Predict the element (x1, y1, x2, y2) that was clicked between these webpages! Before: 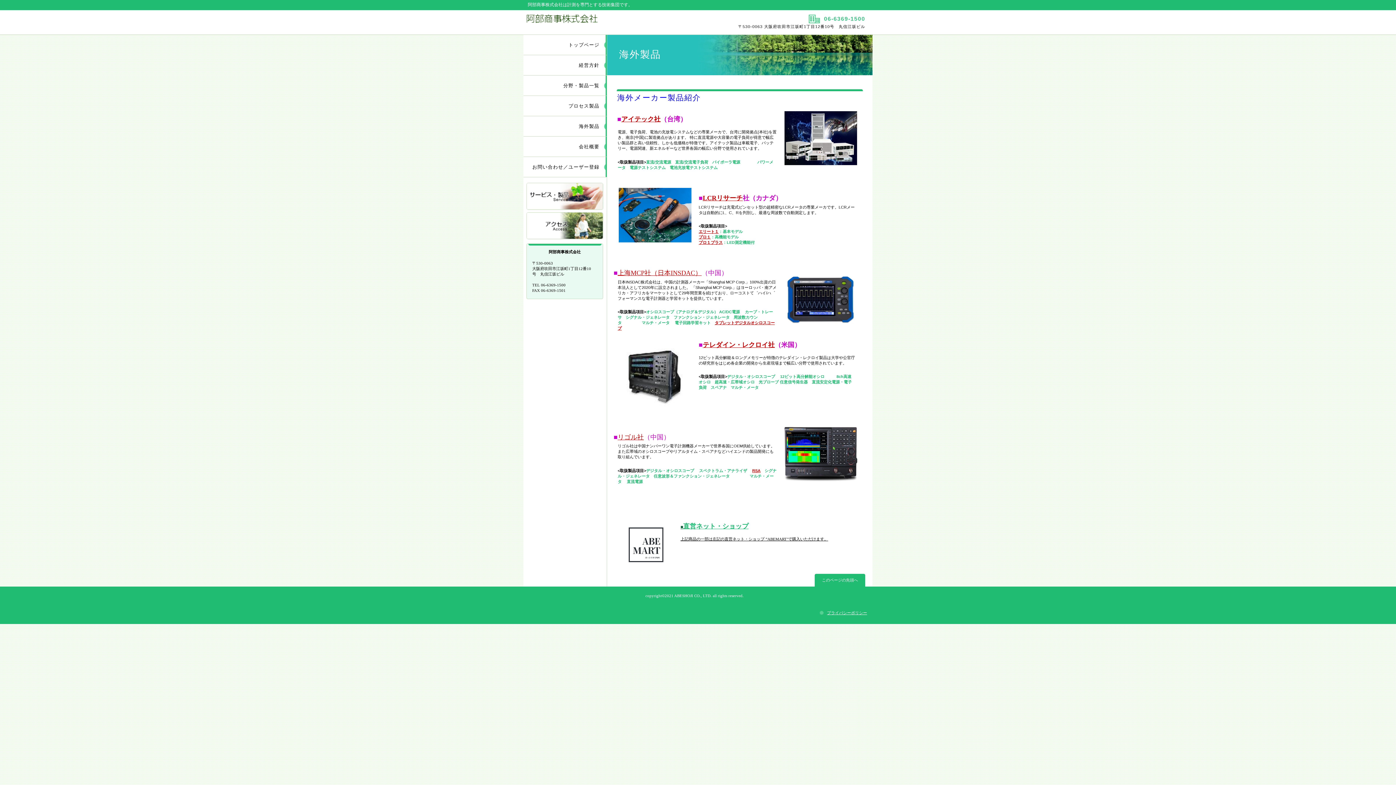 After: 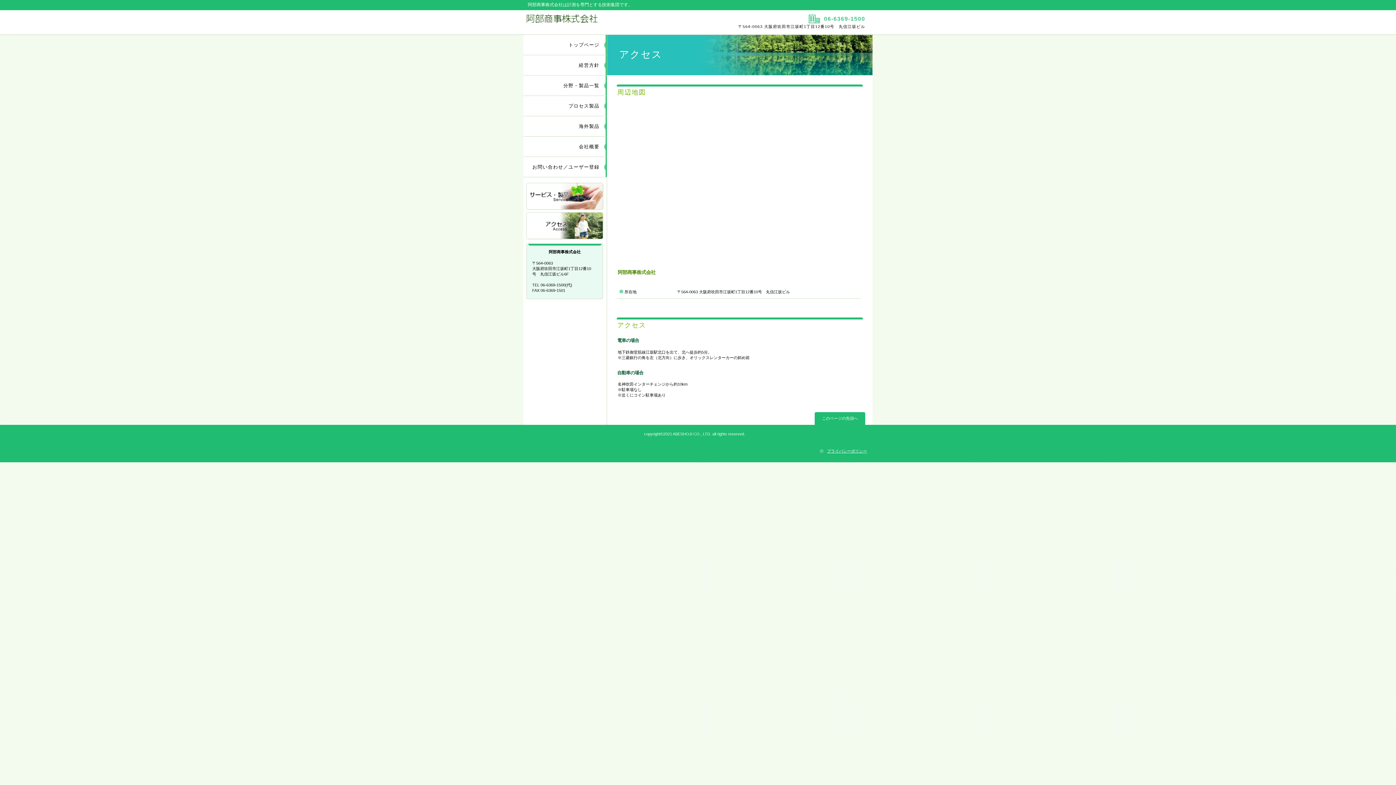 Action: bbox: (526, 212, 604, 240) label: アクセス